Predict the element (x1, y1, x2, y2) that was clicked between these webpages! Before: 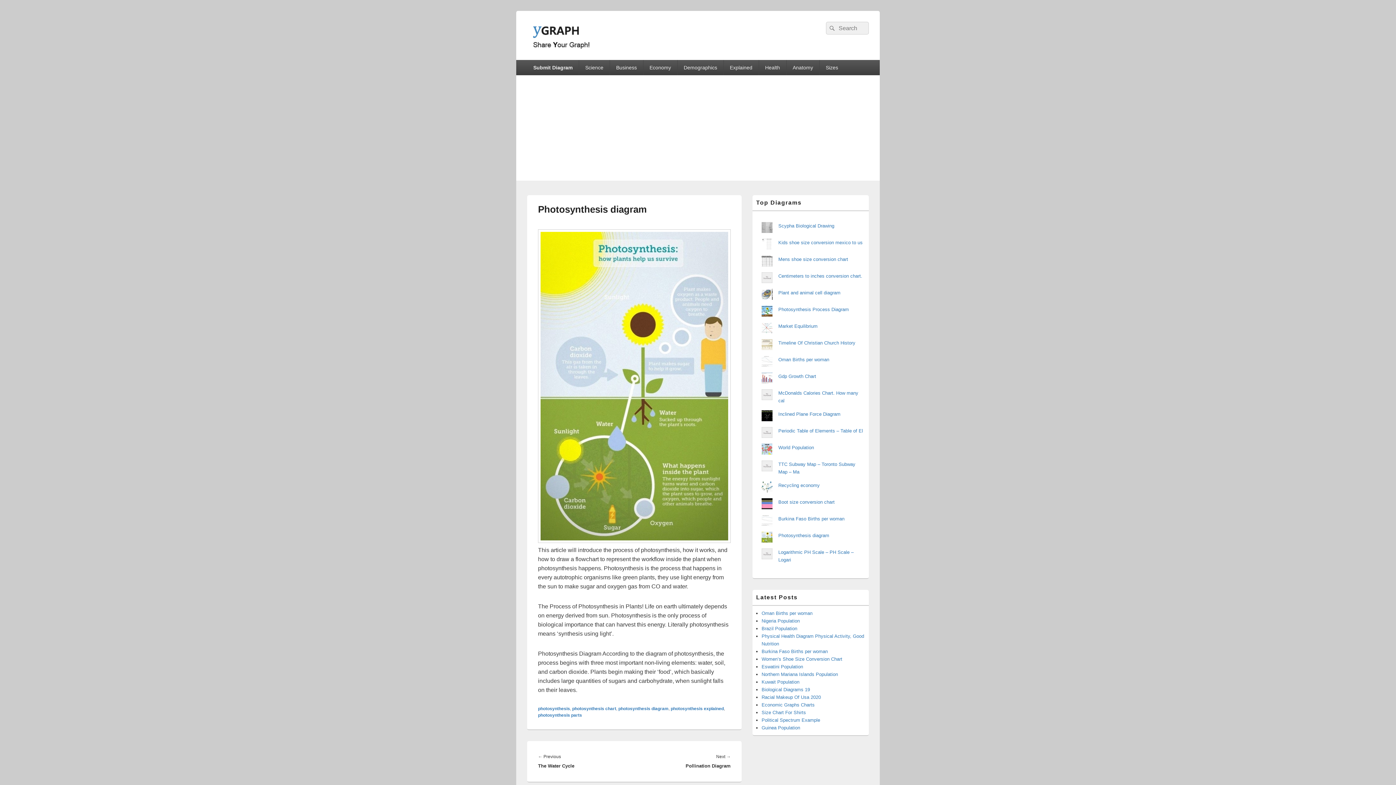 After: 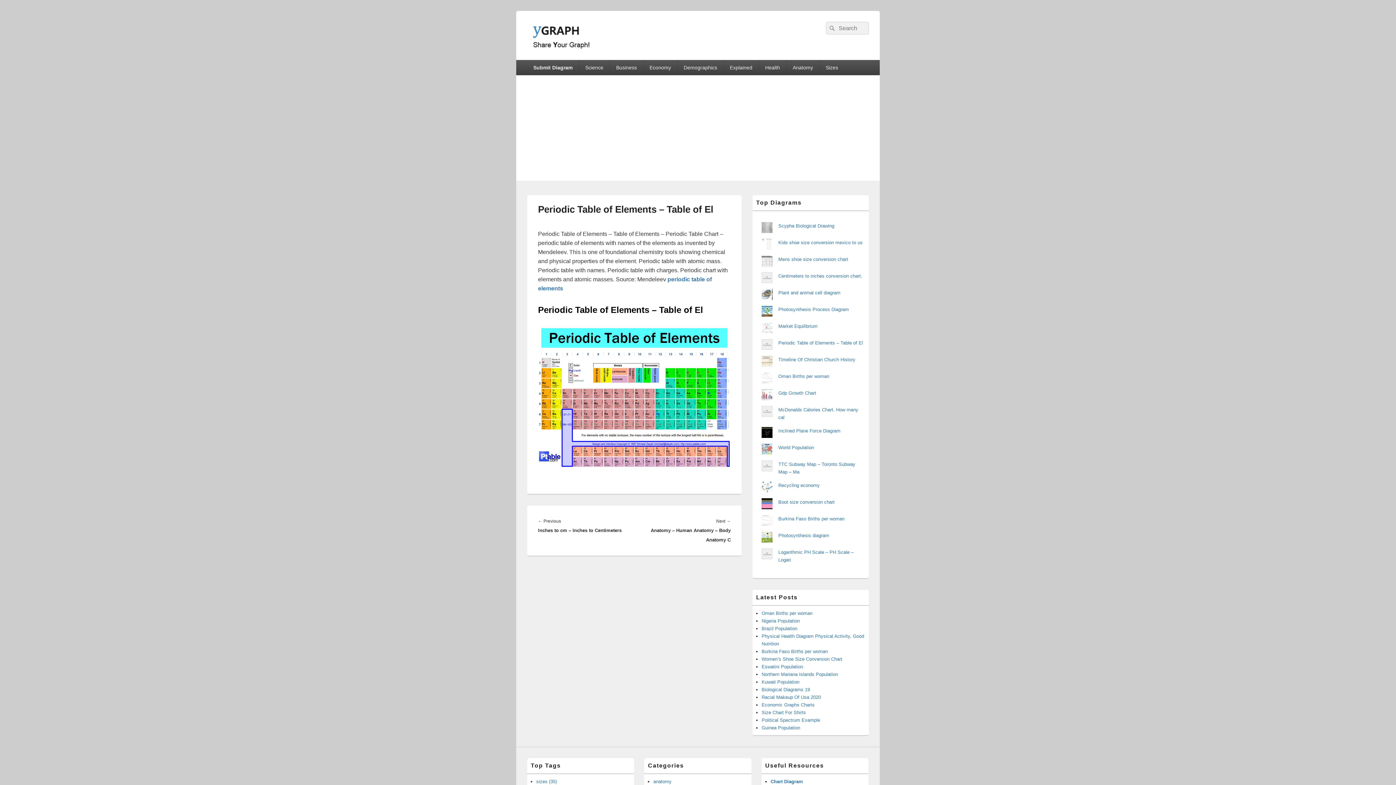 Action: bbox: (778, 428, 863, 433) label: Periodic Table of Elements – Table of El